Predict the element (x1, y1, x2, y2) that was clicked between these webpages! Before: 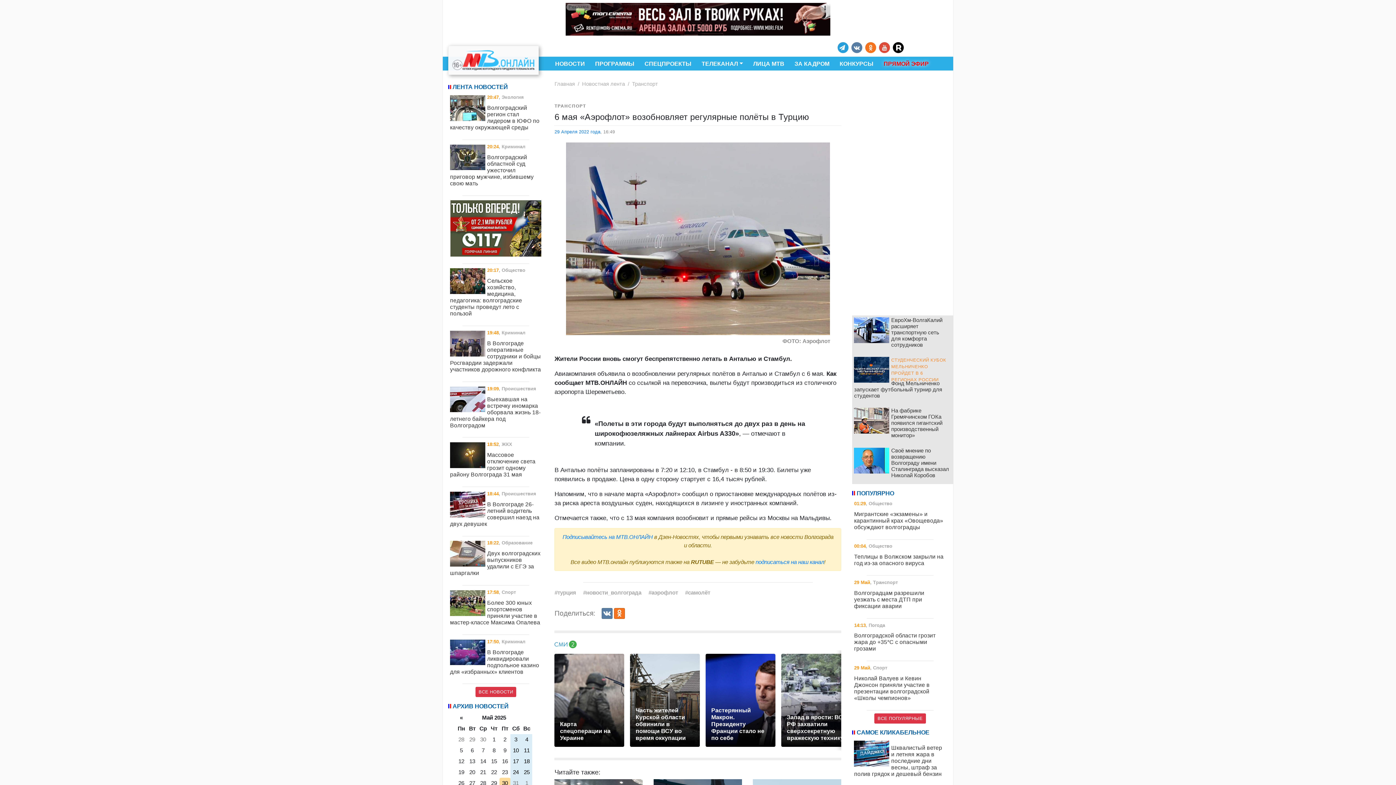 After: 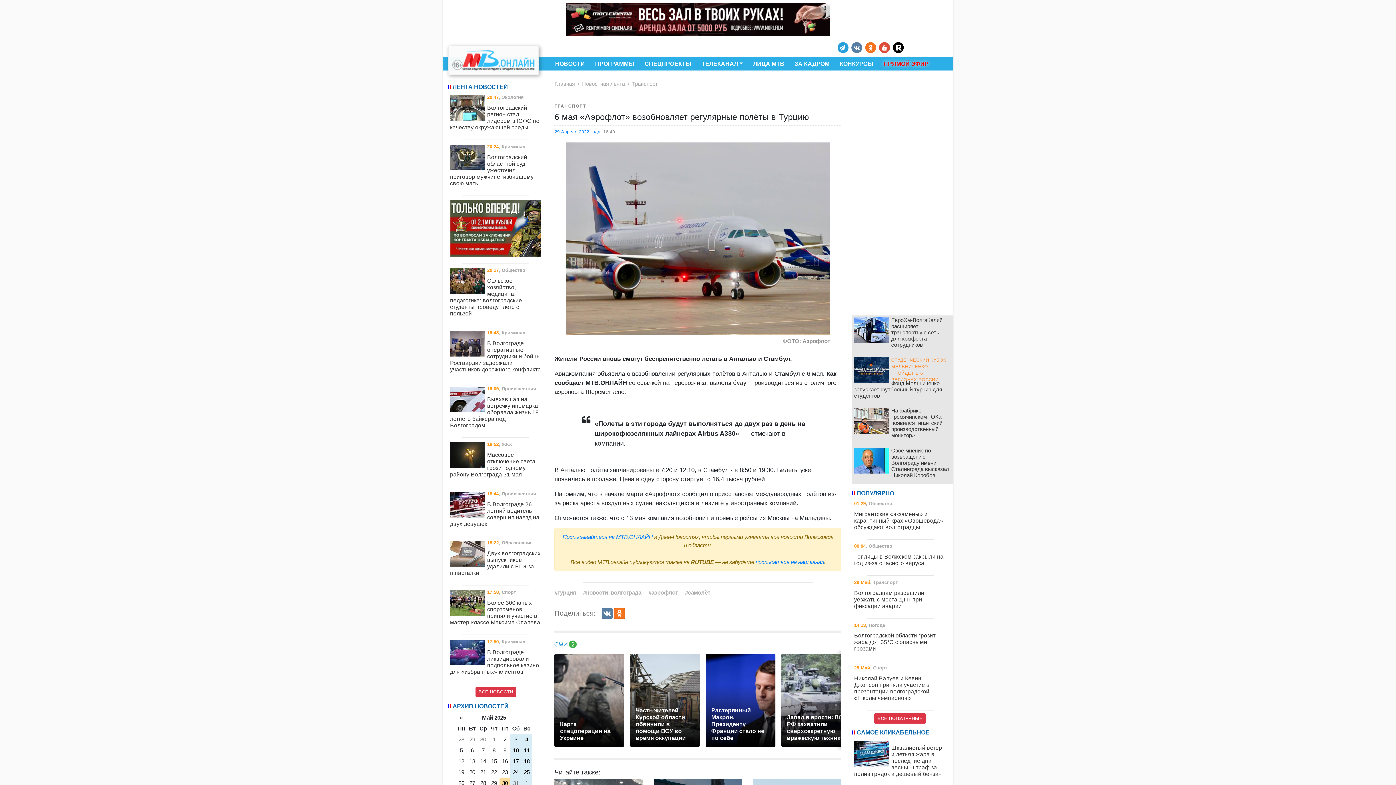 Action: bbox: (565, 15, 830, 21)